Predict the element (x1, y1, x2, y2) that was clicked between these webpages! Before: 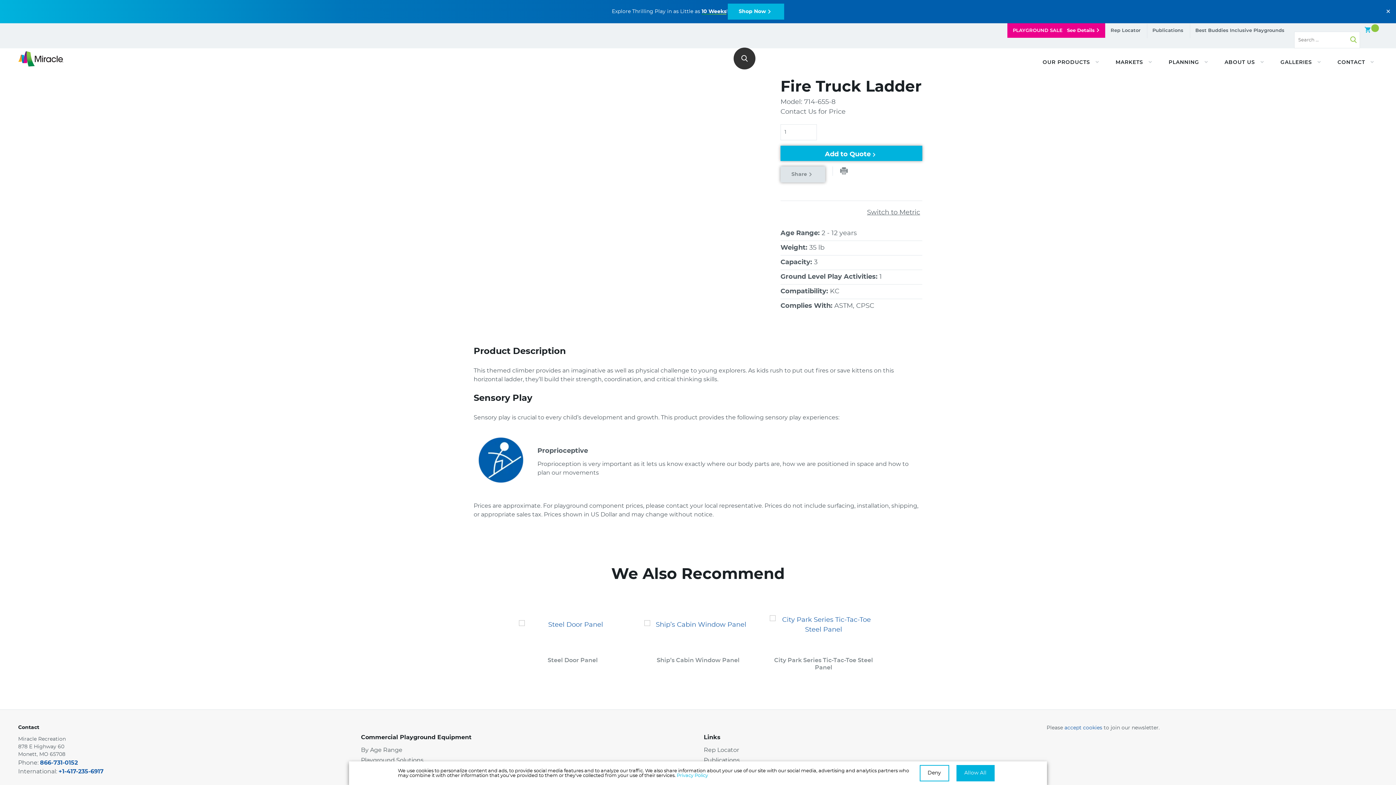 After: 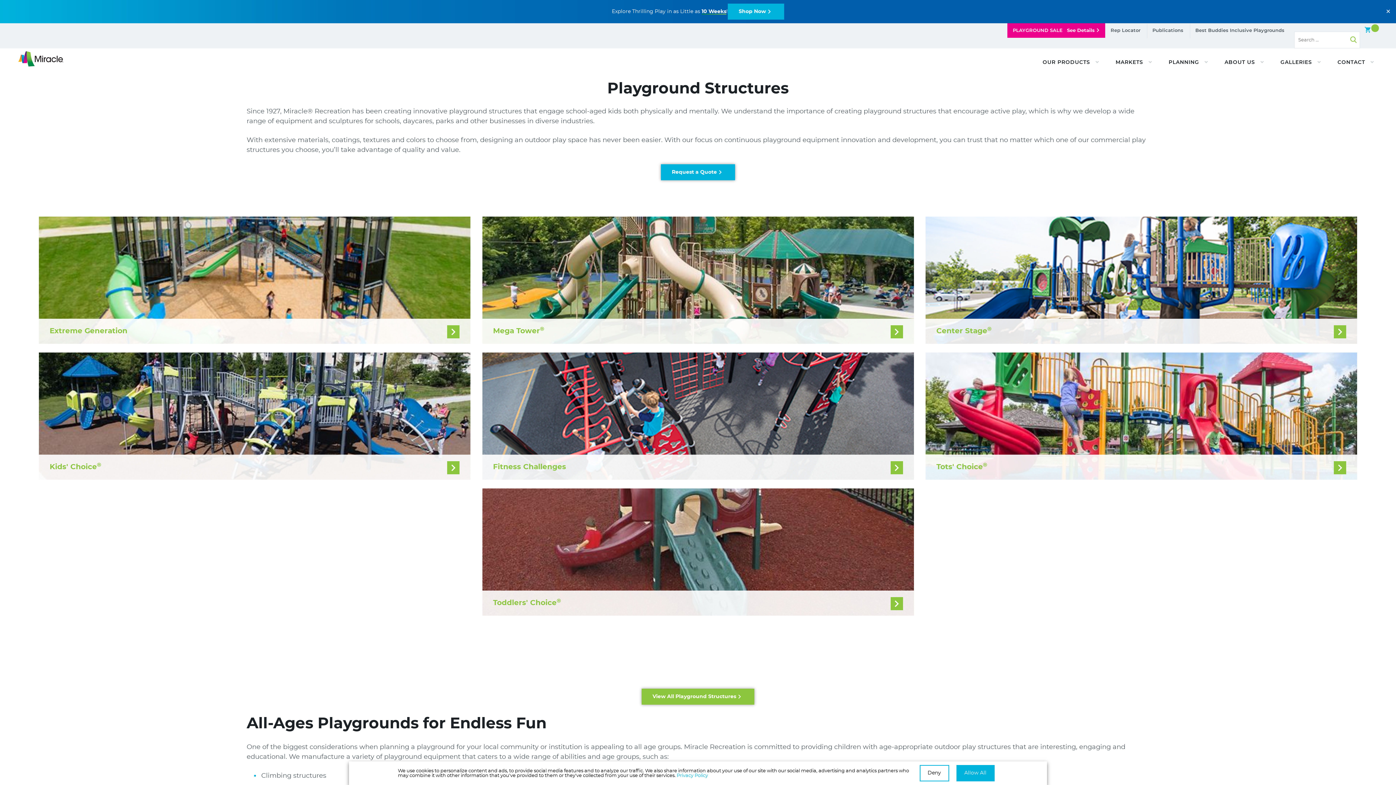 Action: label: Shop Now bbox: (728, 3, 784, 19)